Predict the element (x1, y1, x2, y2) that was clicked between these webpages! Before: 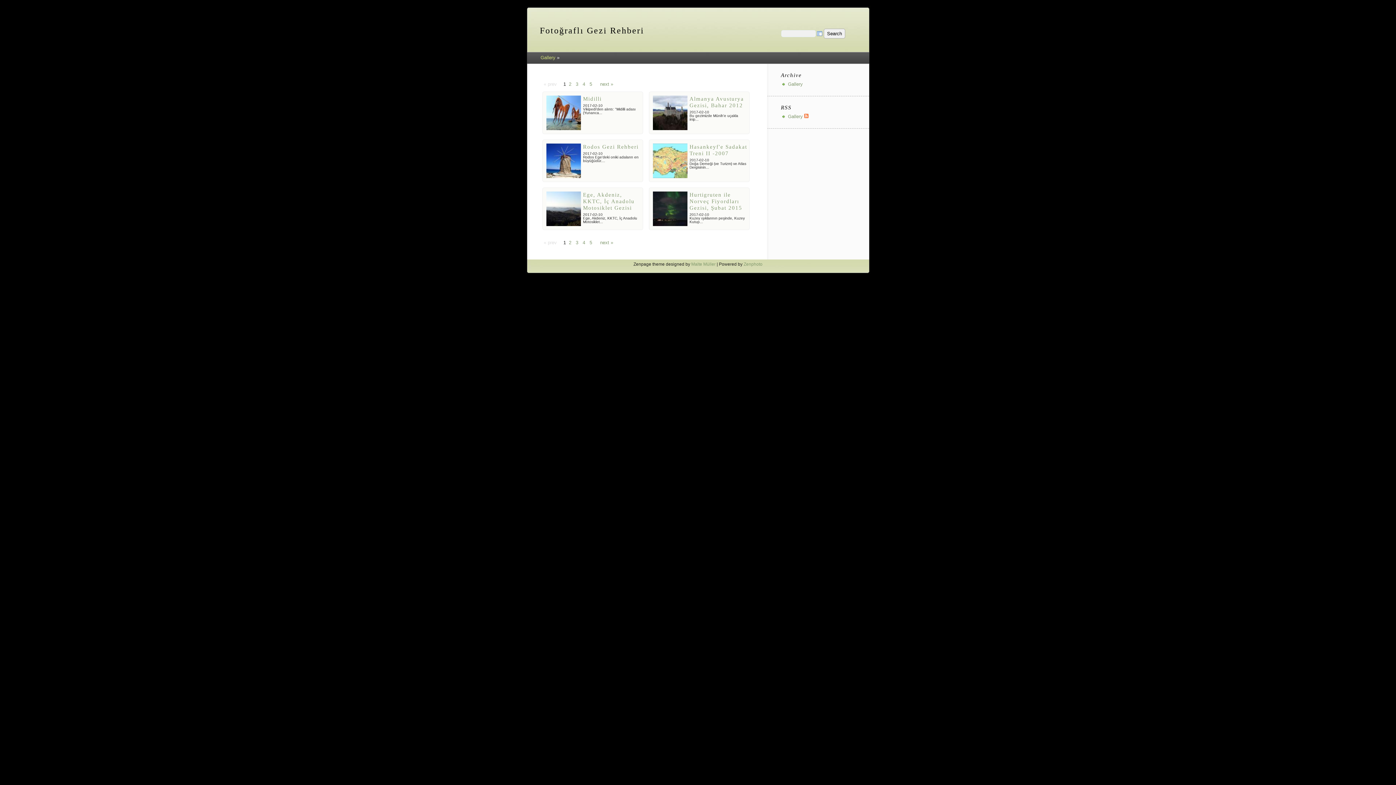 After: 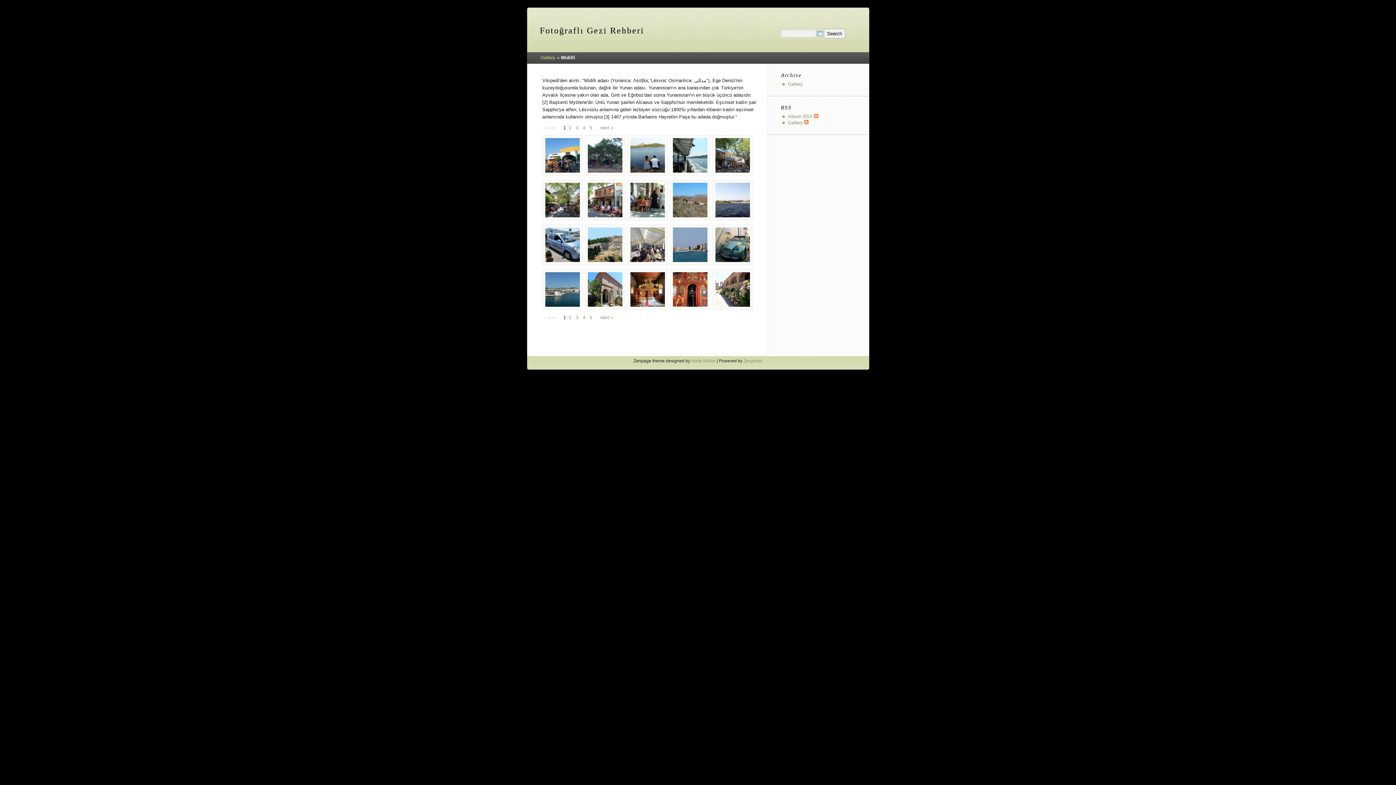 Action: bbox: (546, 126, 581, 130)